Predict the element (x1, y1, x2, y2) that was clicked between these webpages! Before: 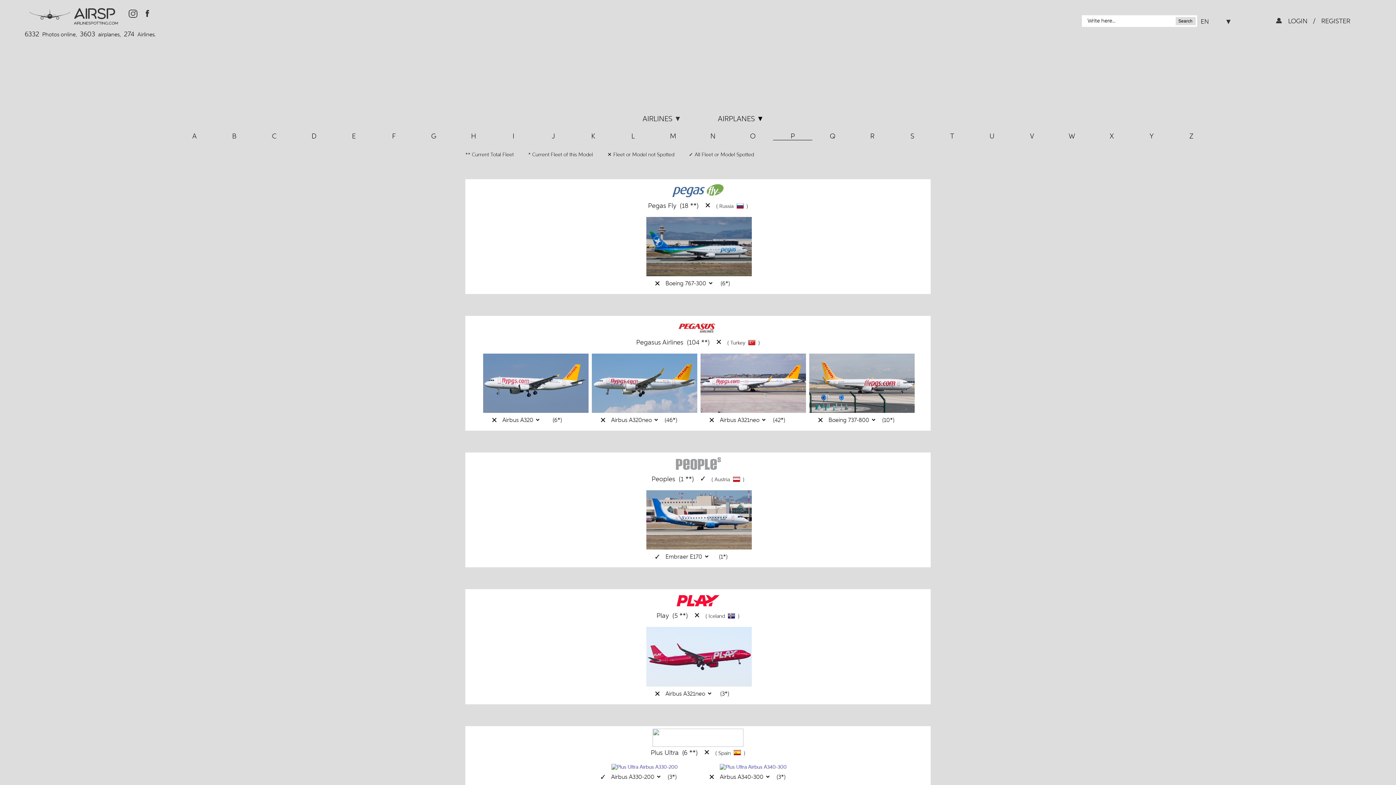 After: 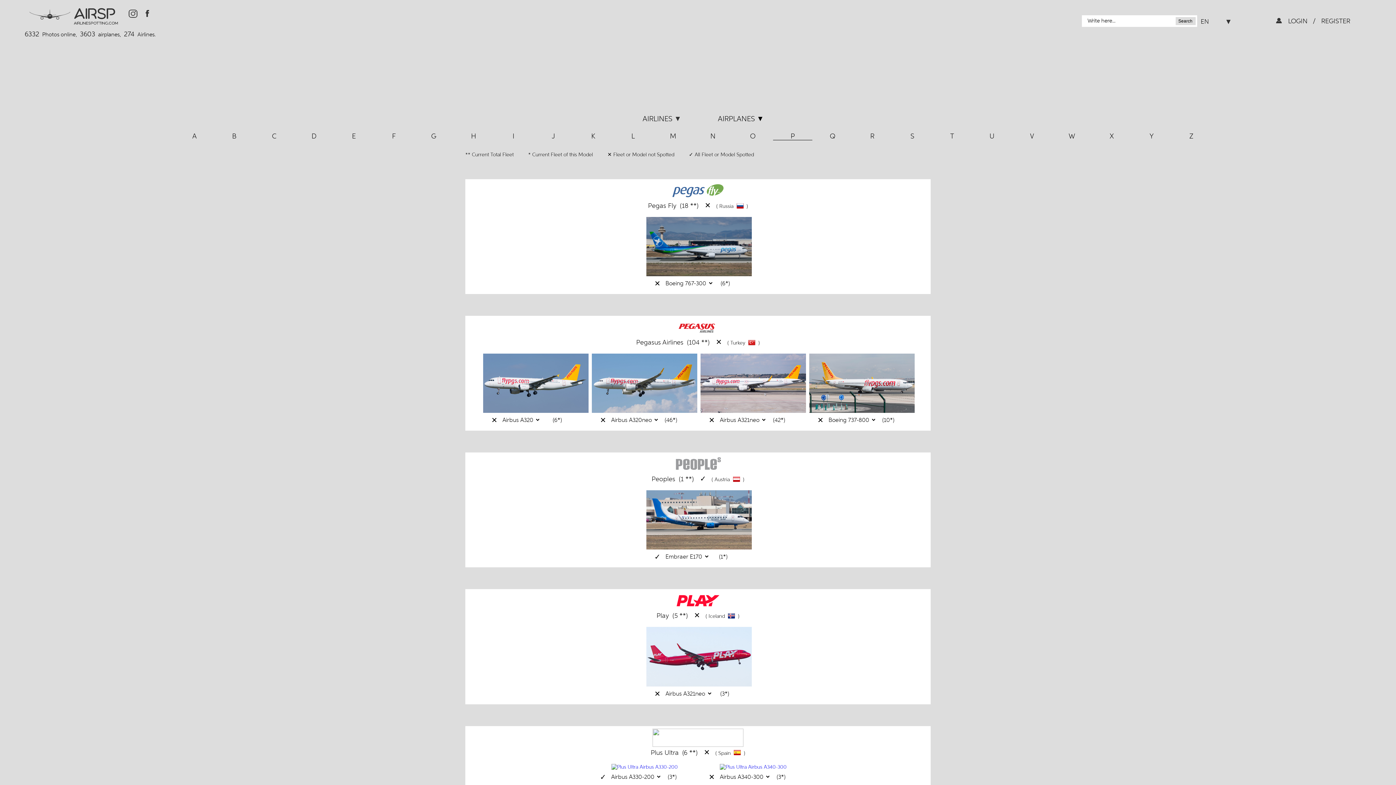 Action: bbox: (652, 602, 743, 609)